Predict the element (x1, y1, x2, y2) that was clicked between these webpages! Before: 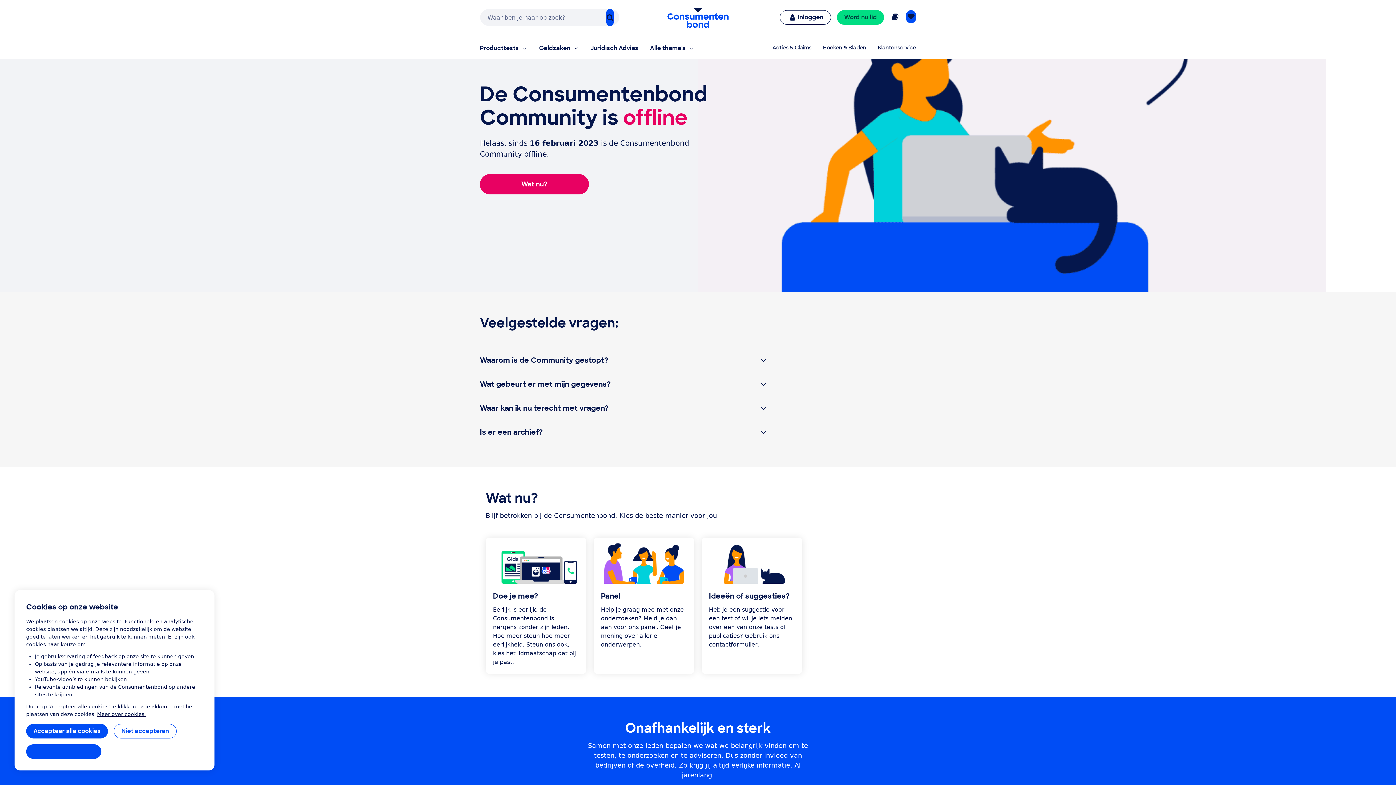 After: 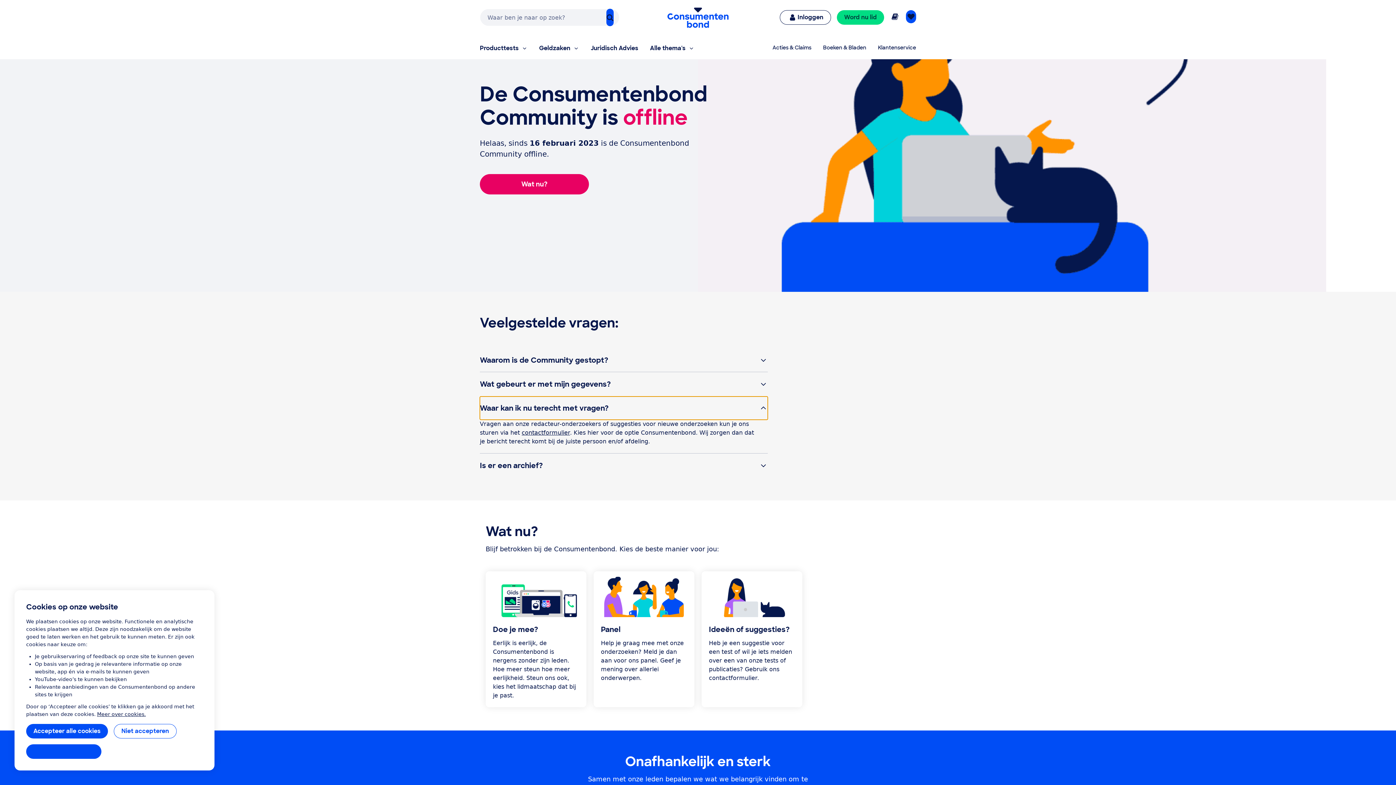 Action: bbox: (480, 396, 768, 419) label: Waar kan ik nu terecht met vragen?